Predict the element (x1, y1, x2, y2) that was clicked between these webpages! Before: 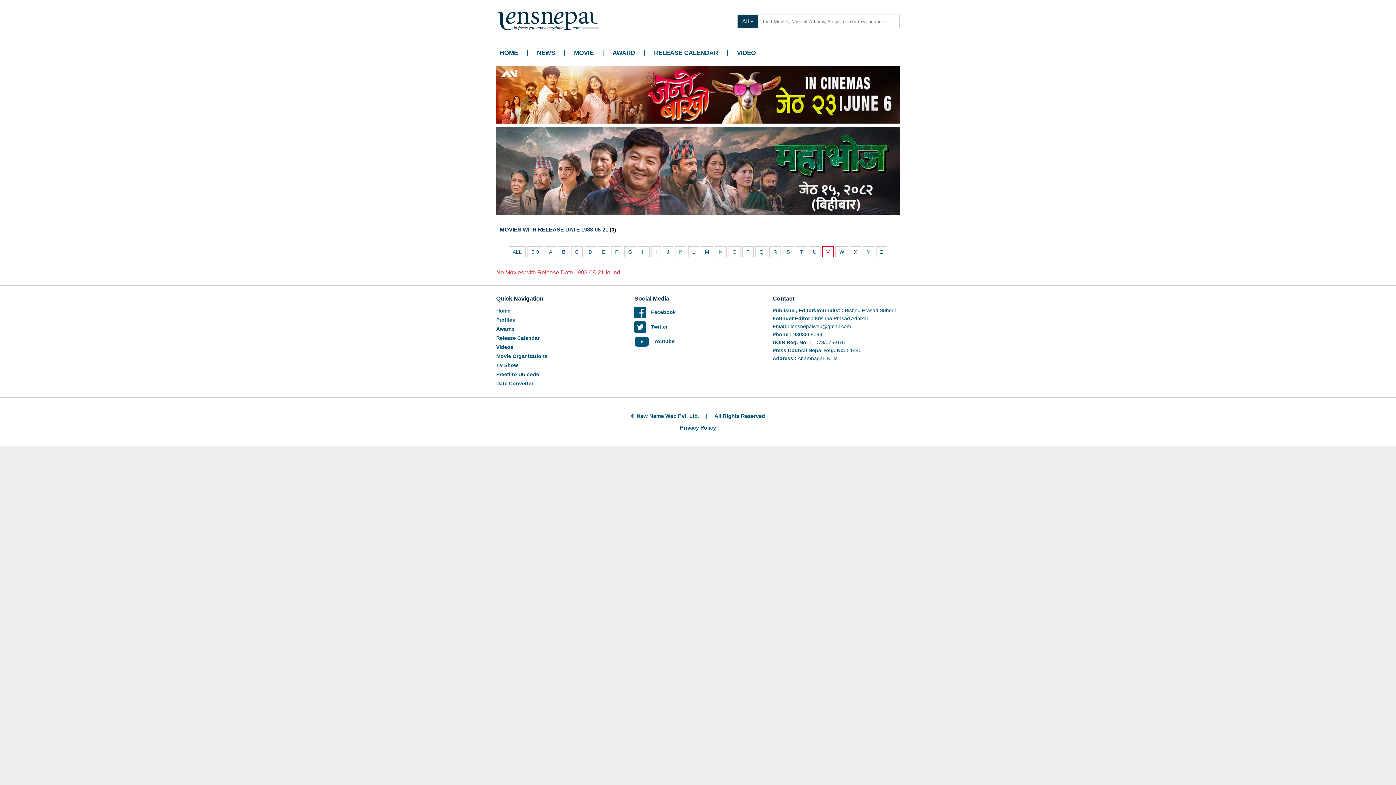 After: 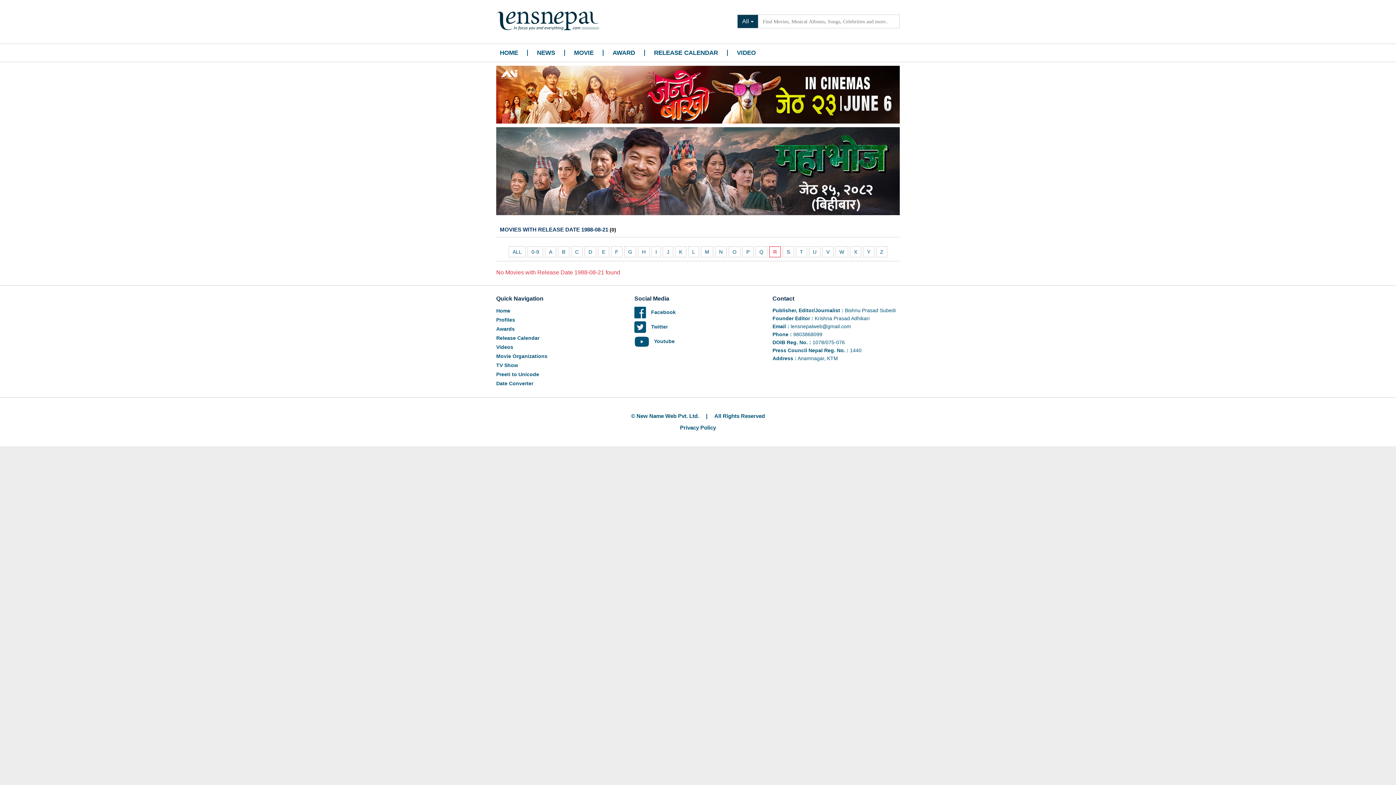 Action: label: R bbox: (769, 246, 781, 257)